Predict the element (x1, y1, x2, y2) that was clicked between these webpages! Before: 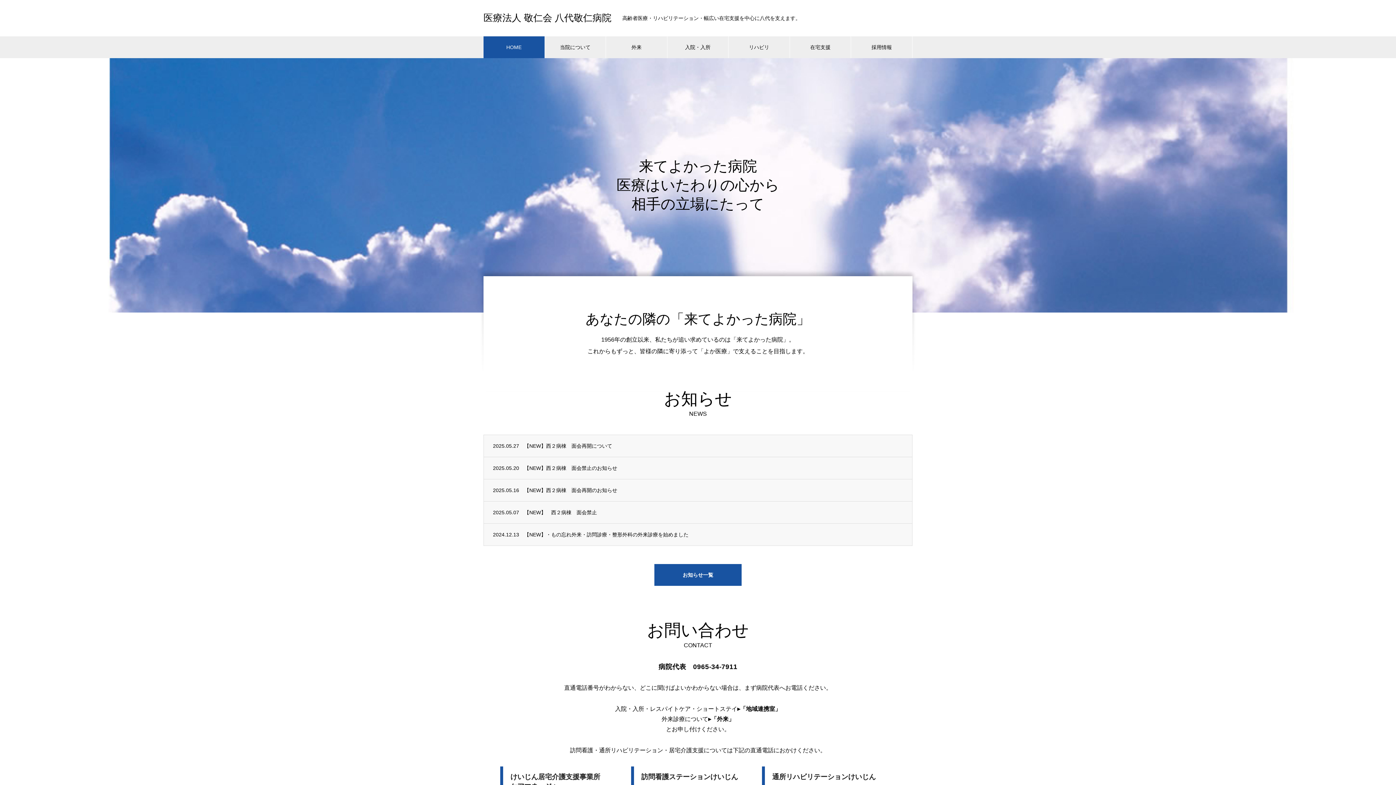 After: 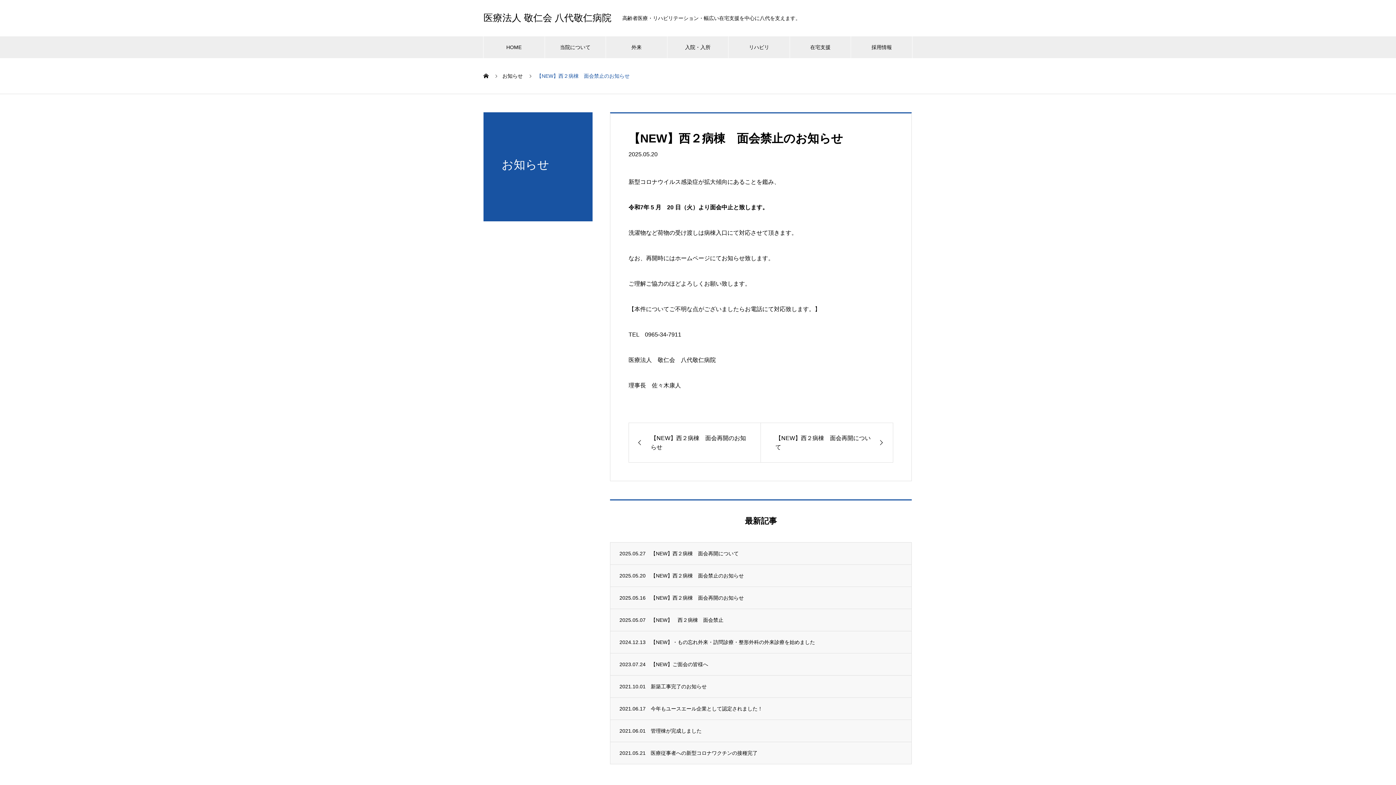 Action: bbox: (484, 457, 912, 479) label: 2025.05.20
【NEW】西２病棟　面会禁止のお知らせ